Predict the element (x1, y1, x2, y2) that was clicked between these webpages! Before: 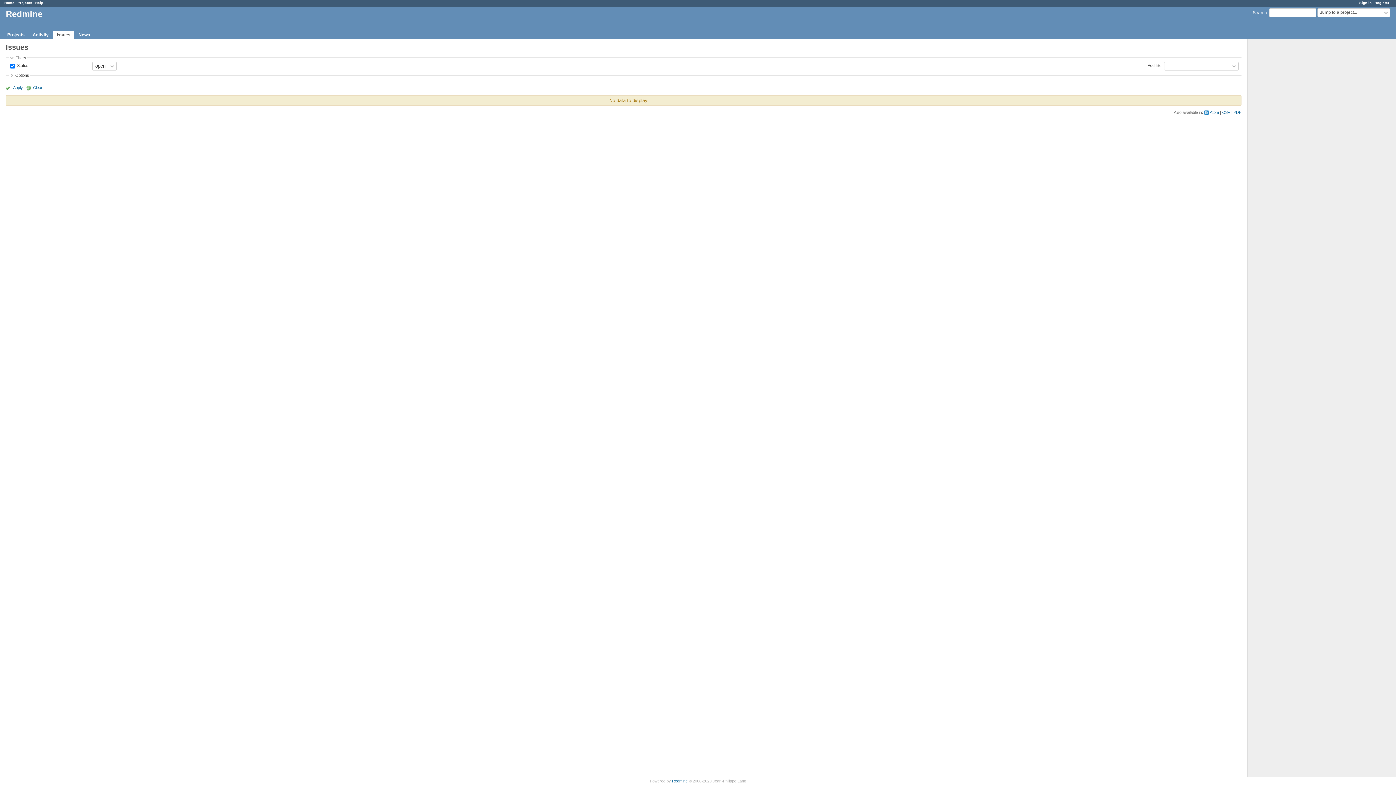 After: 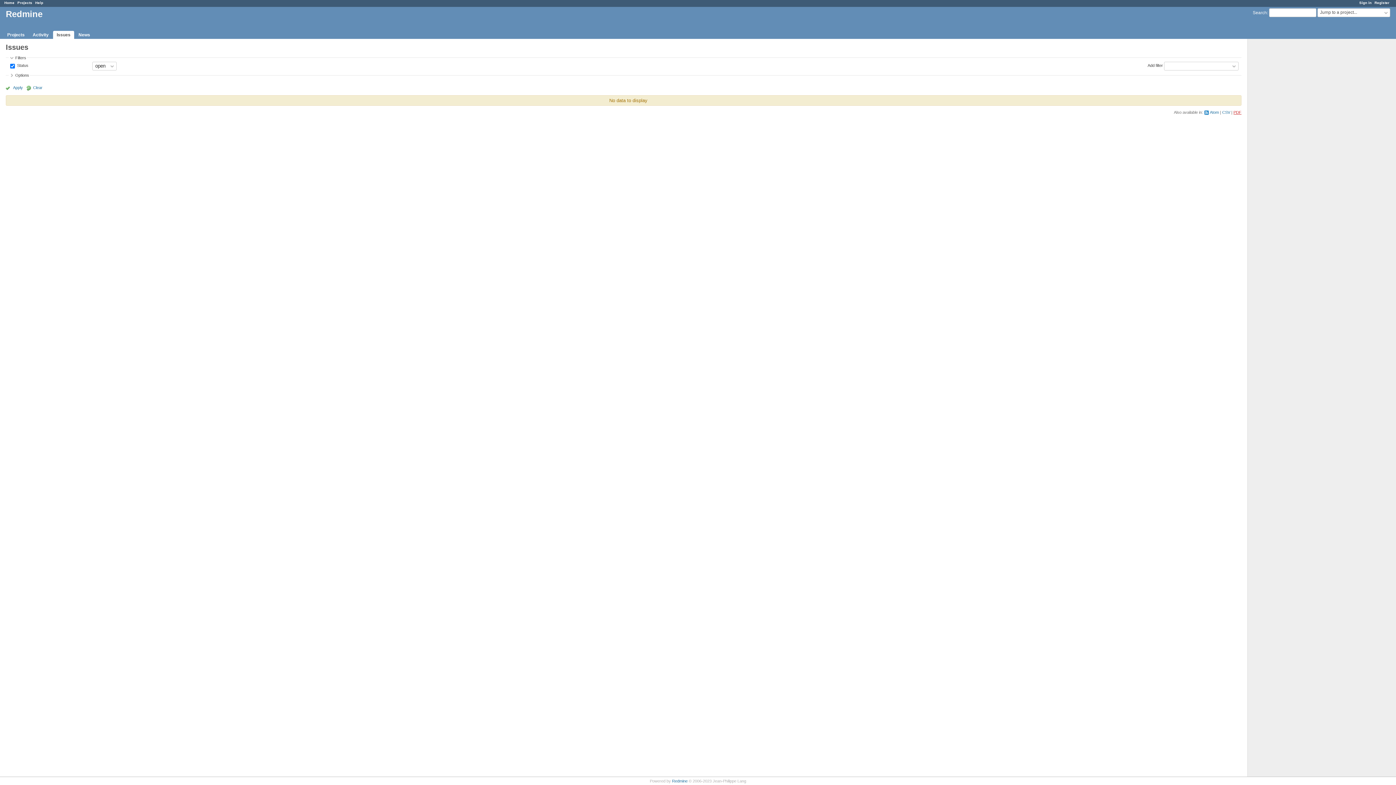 Action: bbox: (1233, 110, 1241, 114) label: PDF